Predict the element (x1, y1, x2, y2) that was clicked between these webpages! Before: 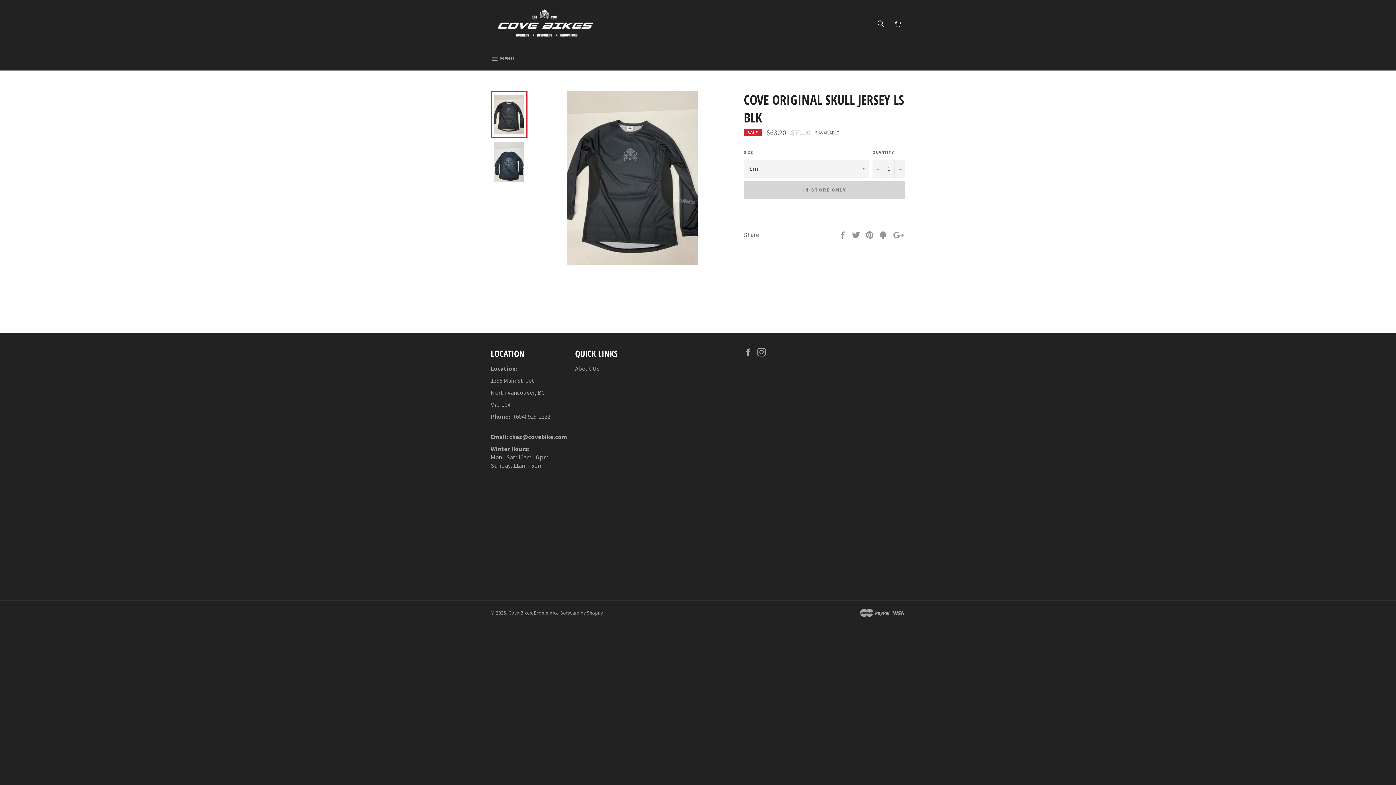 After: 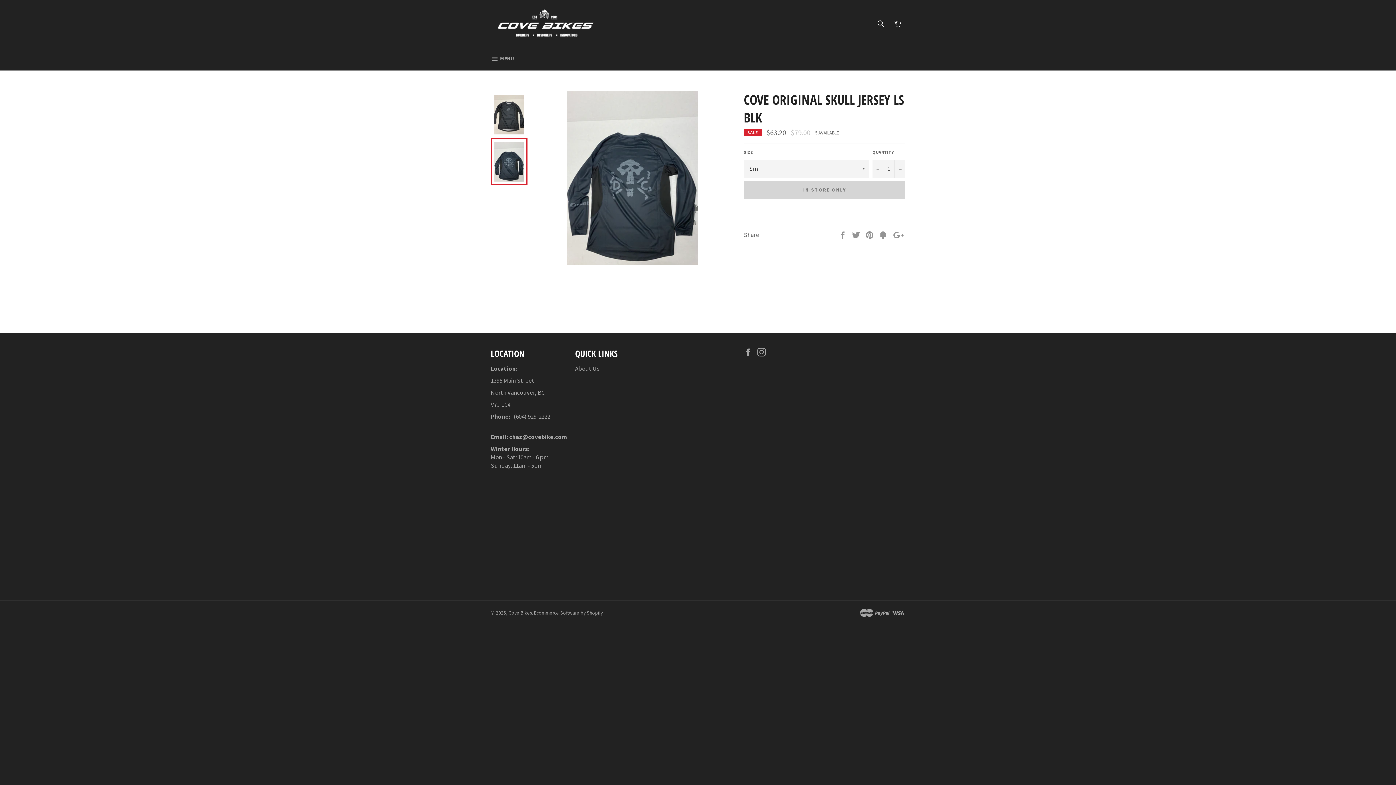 Action: bbox: (490, 138, 527, 185)